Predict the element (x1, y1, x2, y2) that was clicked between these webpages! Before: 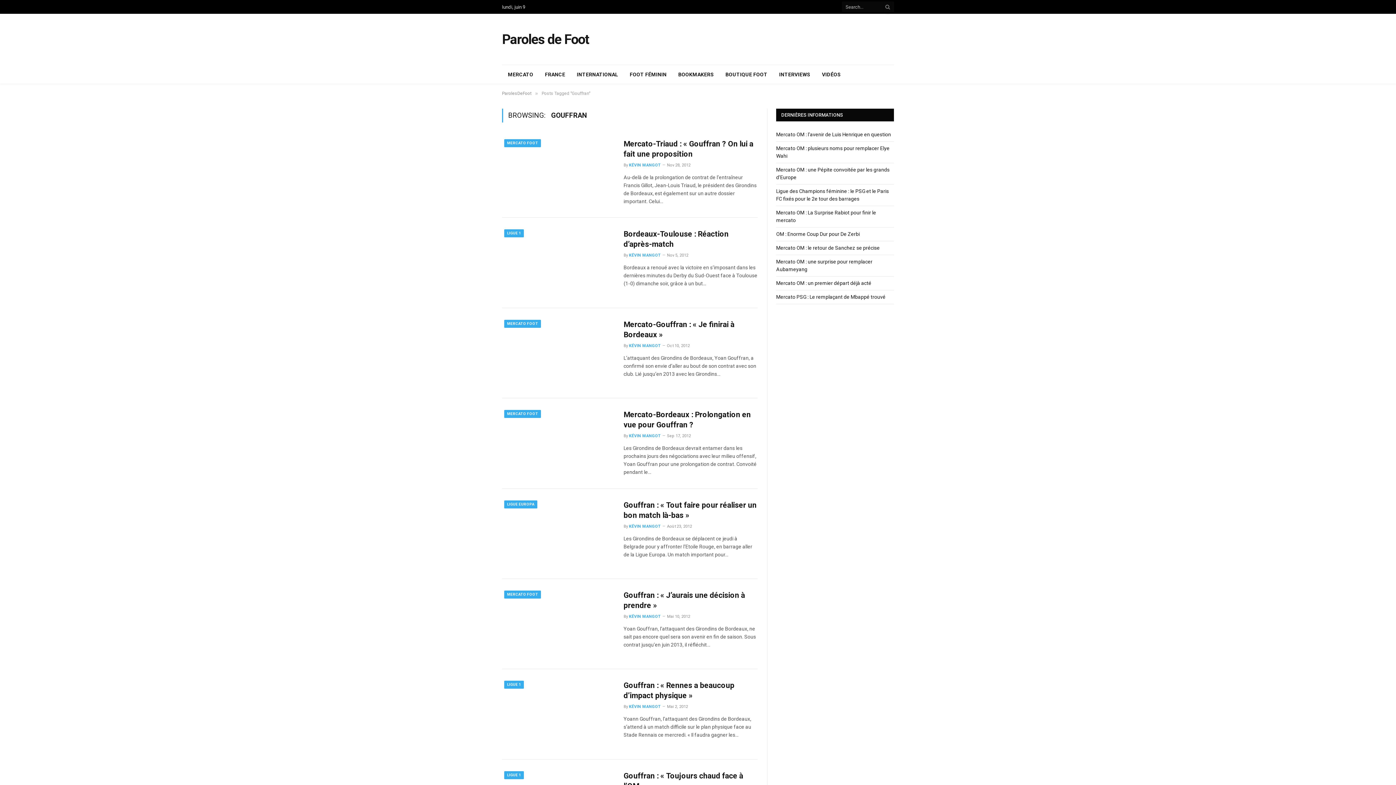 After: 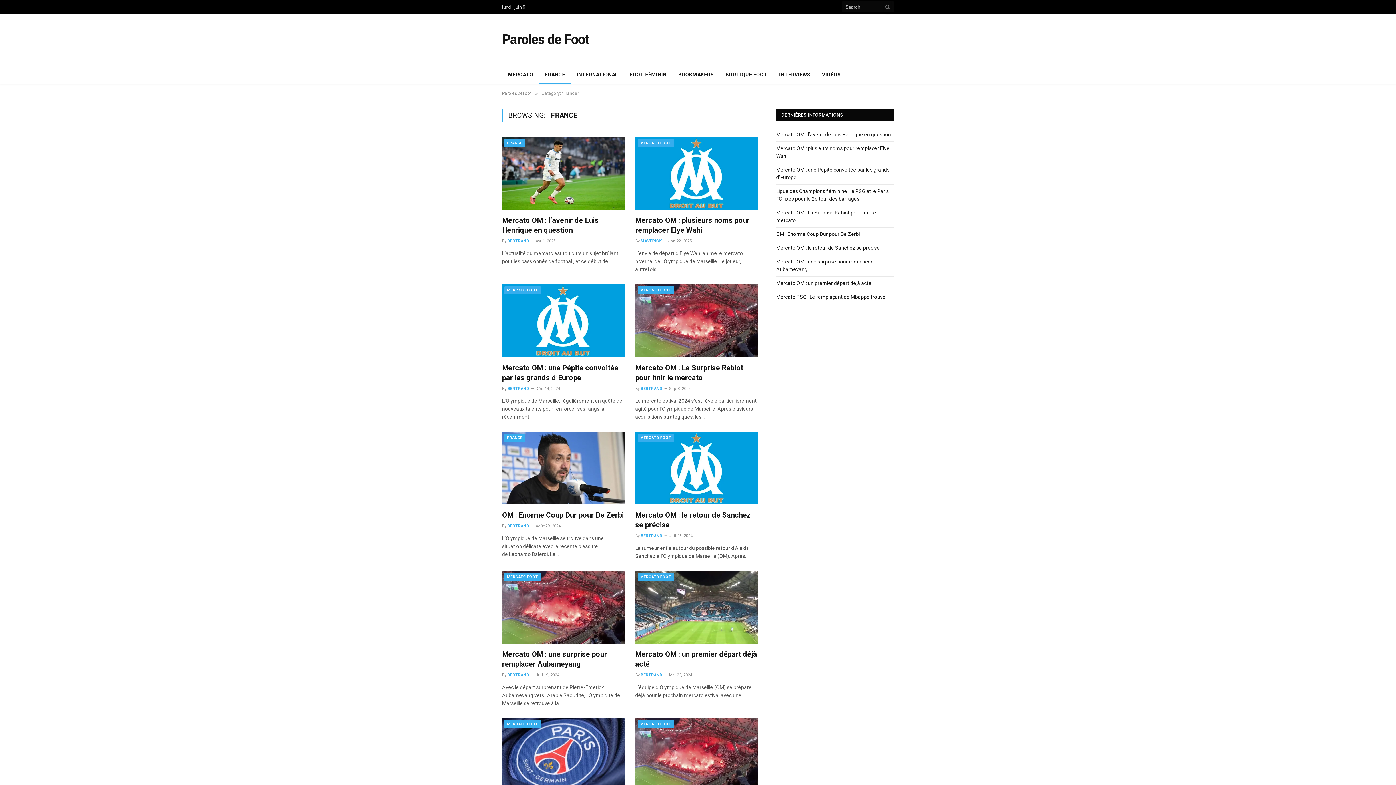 Action: bbox: (539, 65, 571, 83) label: FRANCE